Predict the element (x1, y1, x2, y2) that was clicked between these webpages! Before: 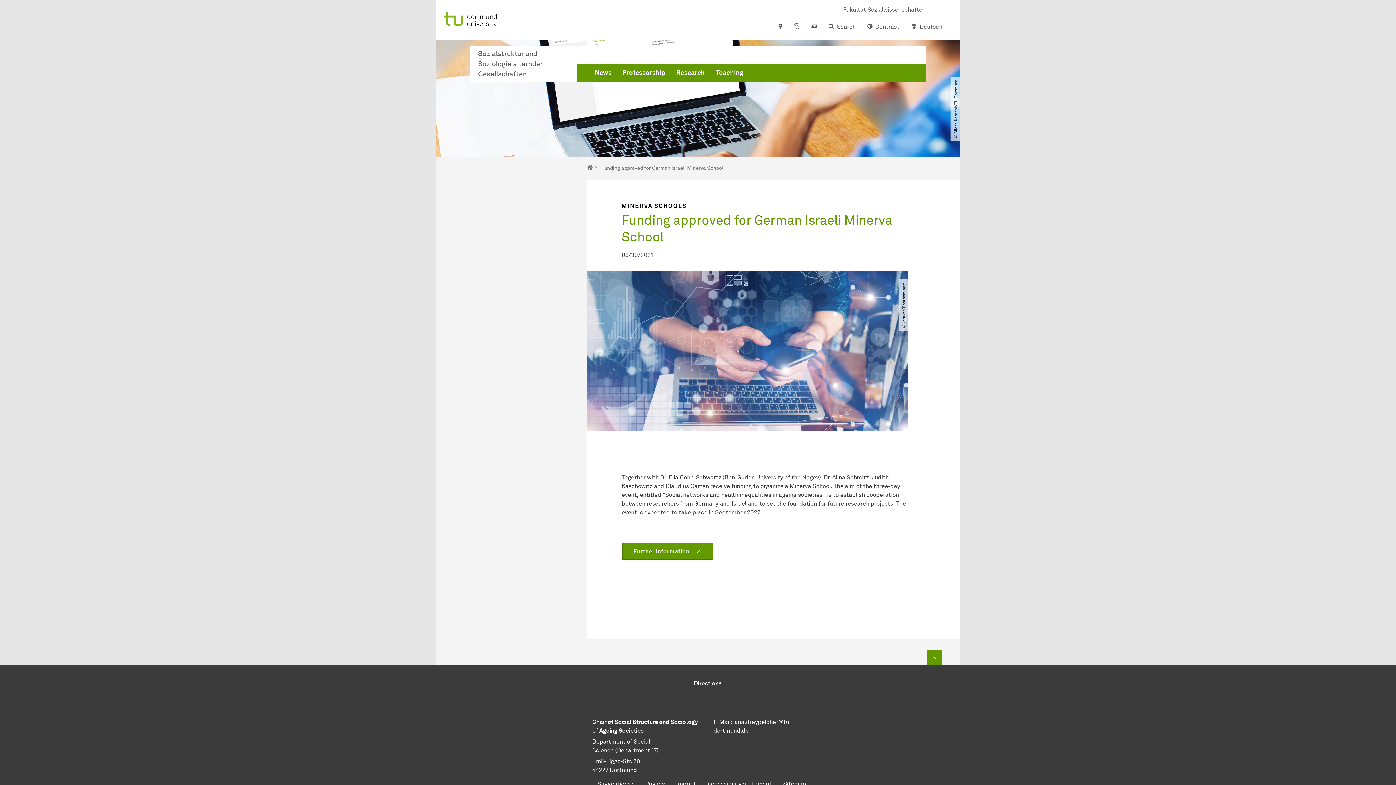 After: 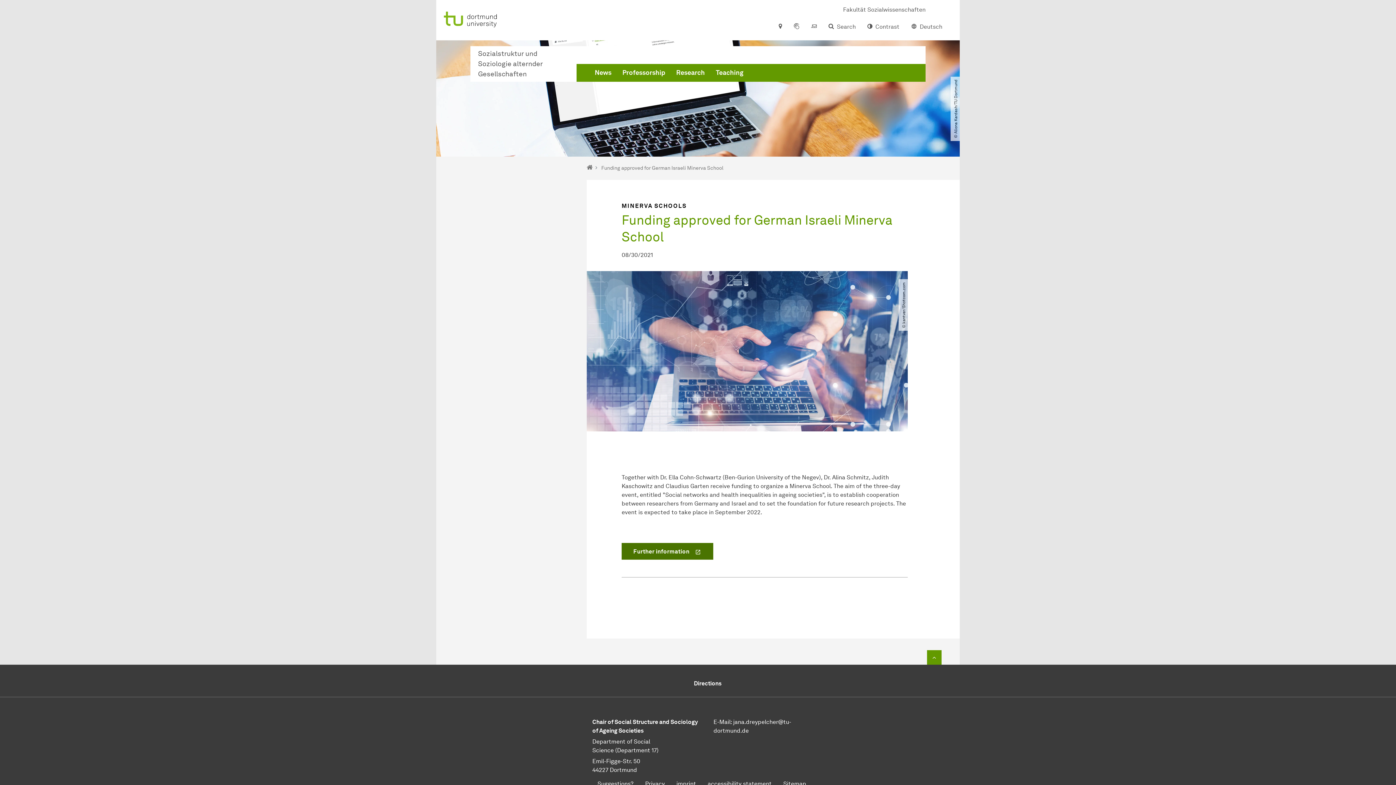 Action: bbox: (621, 543, 713, 560) label: Further information